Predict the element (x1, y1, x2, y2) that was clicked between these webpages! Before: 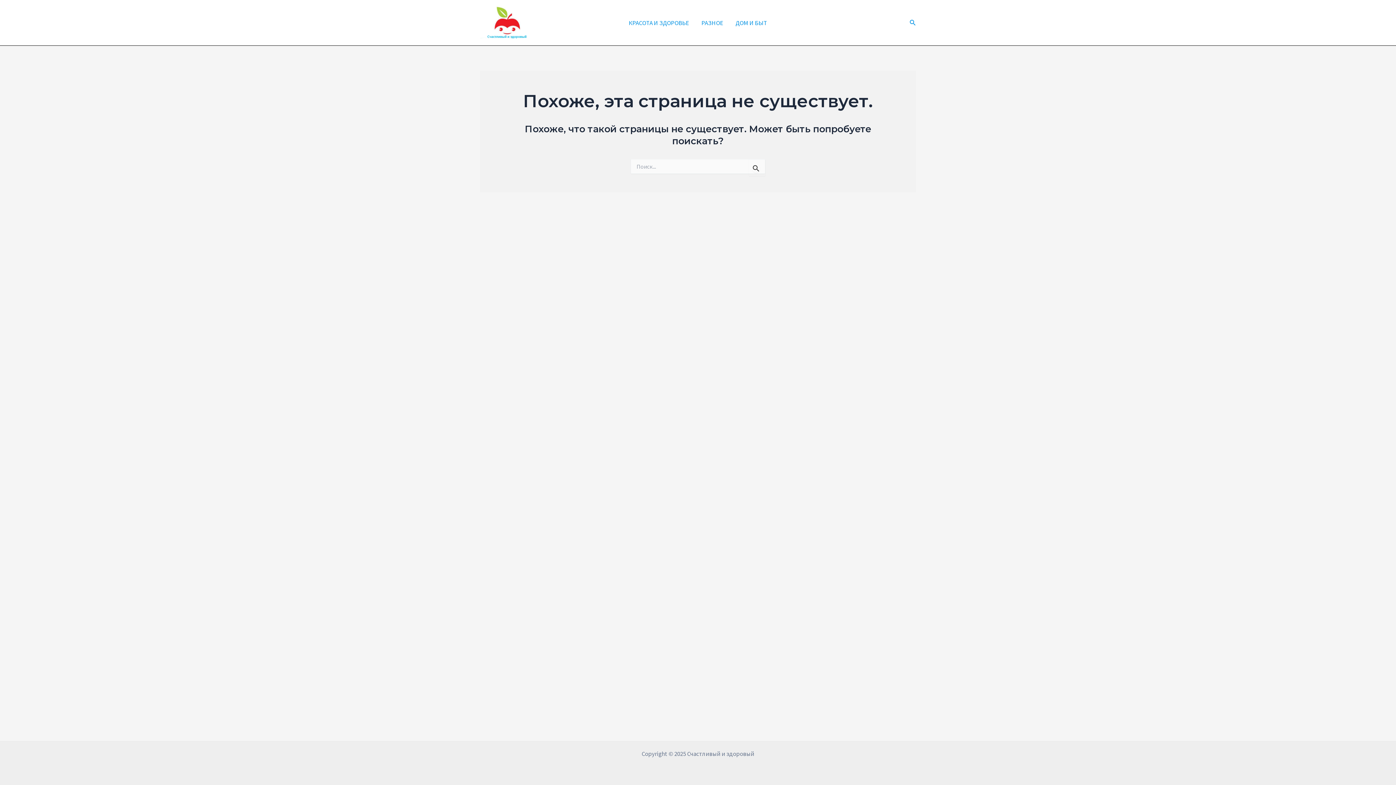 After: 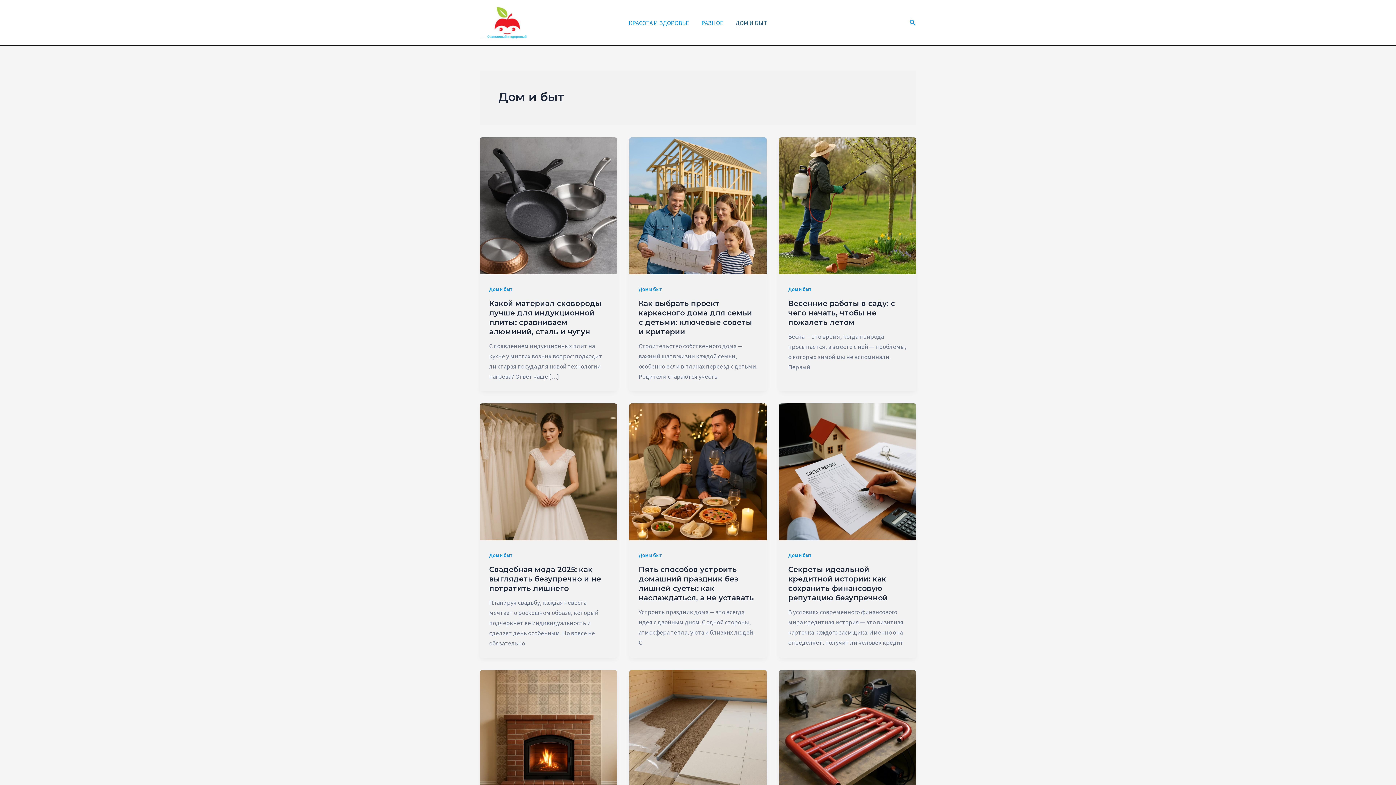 Action: label: ДОМ И БЫТ bbox: (729, 16, 773, 28)